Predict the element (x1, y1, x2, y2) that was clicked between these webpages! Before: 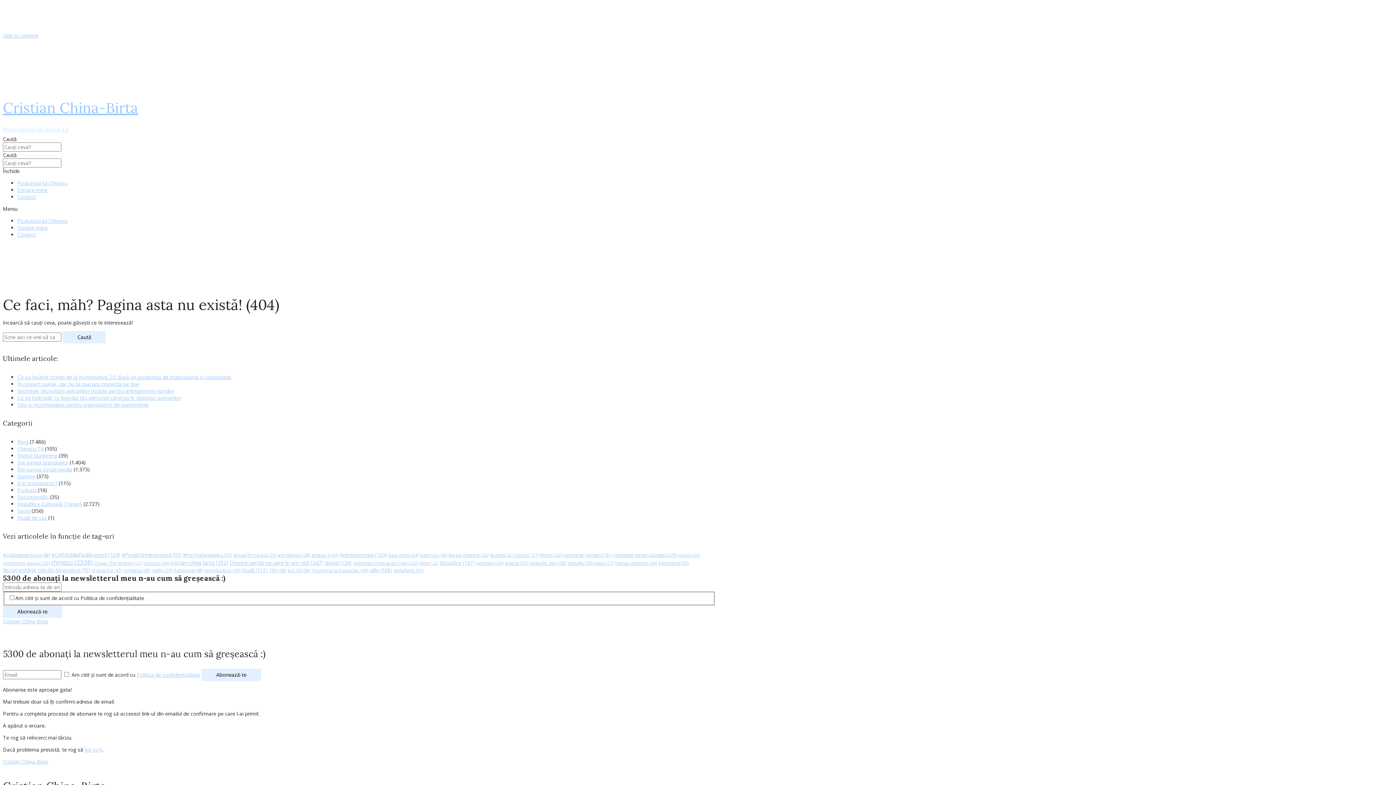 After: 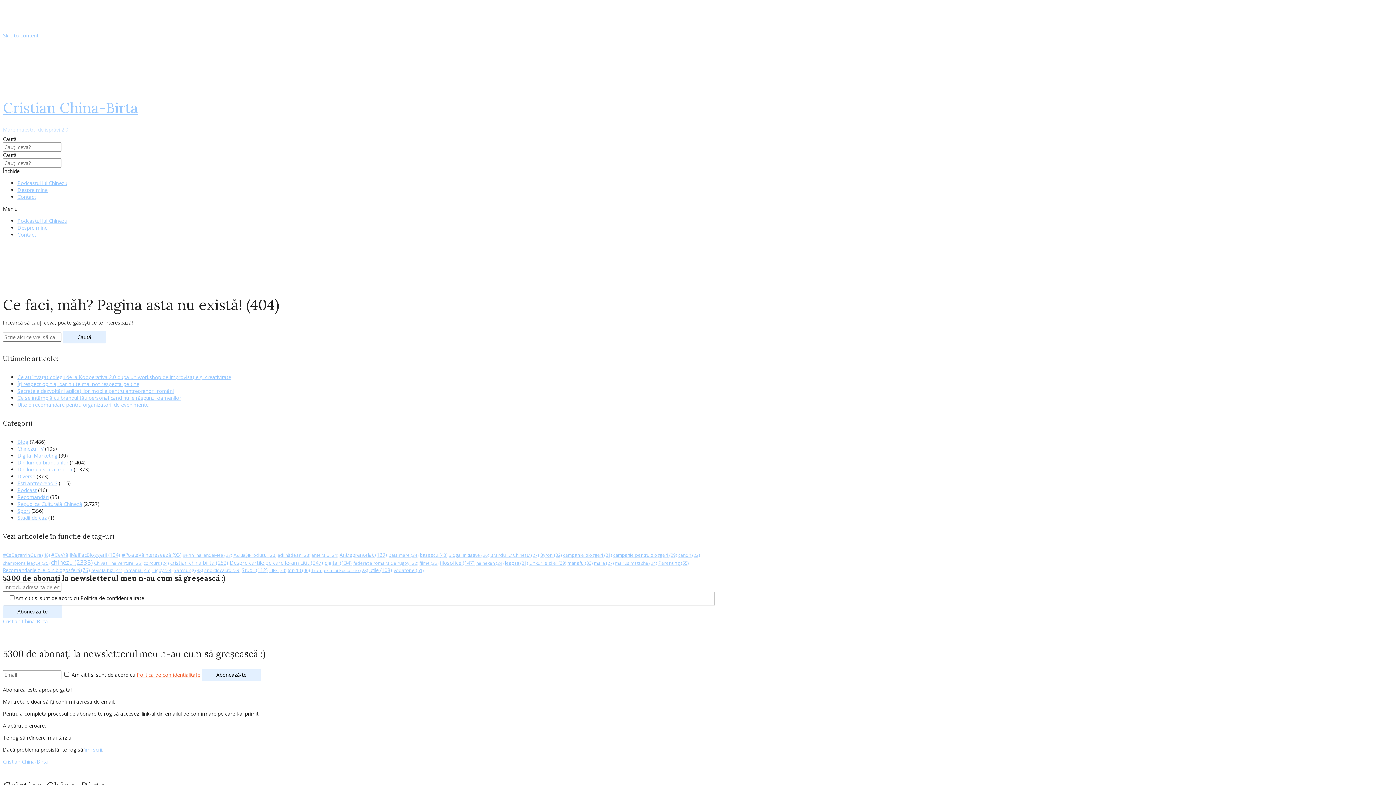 Action: label: Politica de confidențialitate bbox: (136, 671, 200, 678)